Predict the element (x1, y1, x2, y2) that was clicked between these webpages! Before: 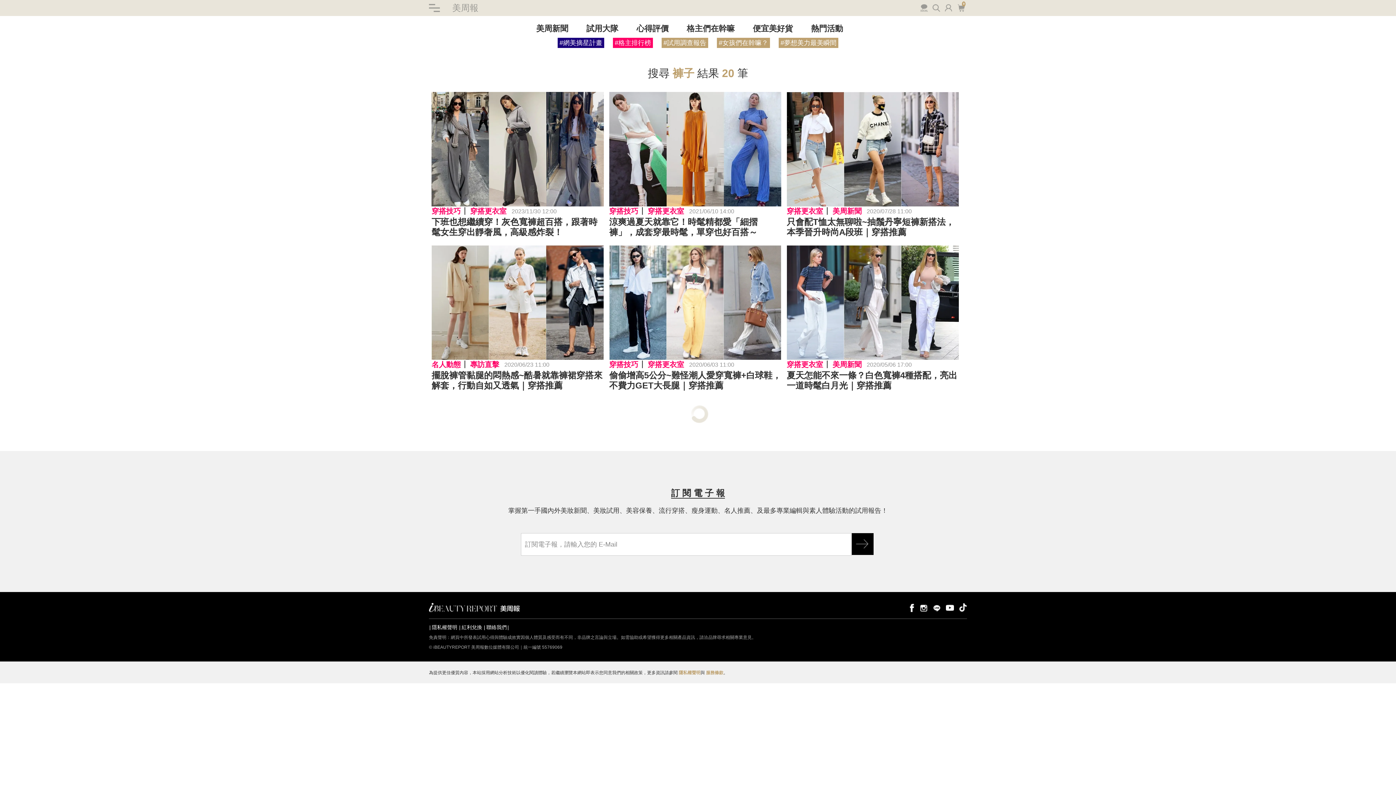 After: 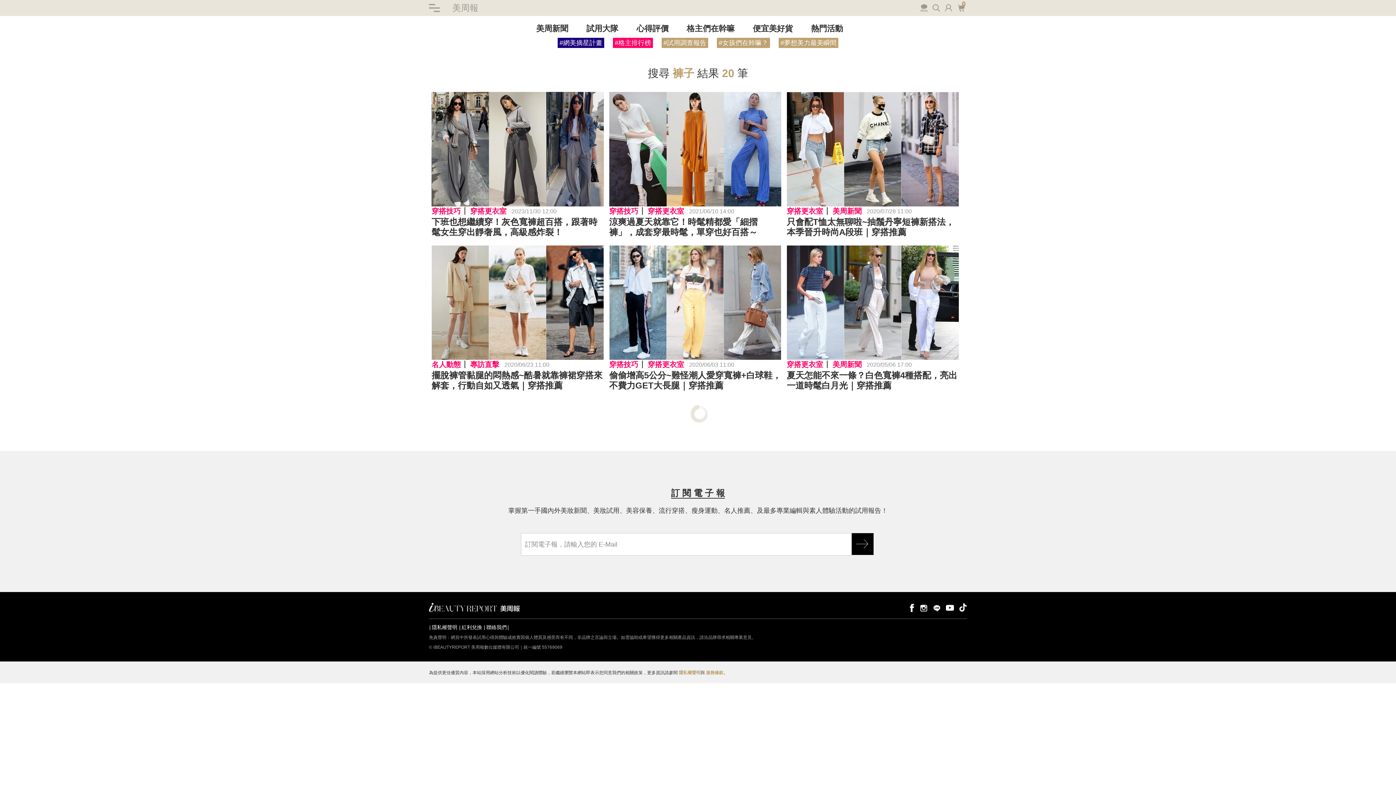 Action: bbox: (946, 603, 954, 612) label: youtube